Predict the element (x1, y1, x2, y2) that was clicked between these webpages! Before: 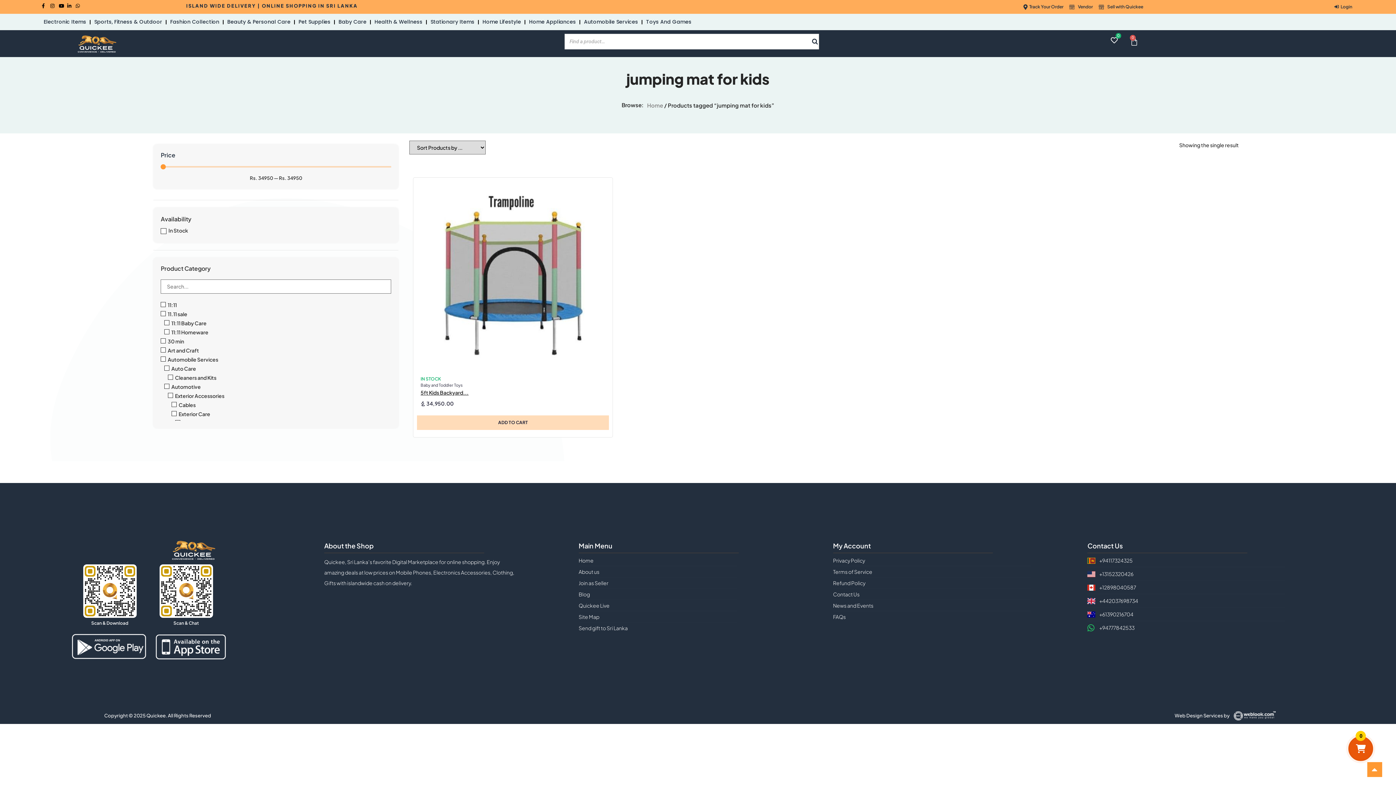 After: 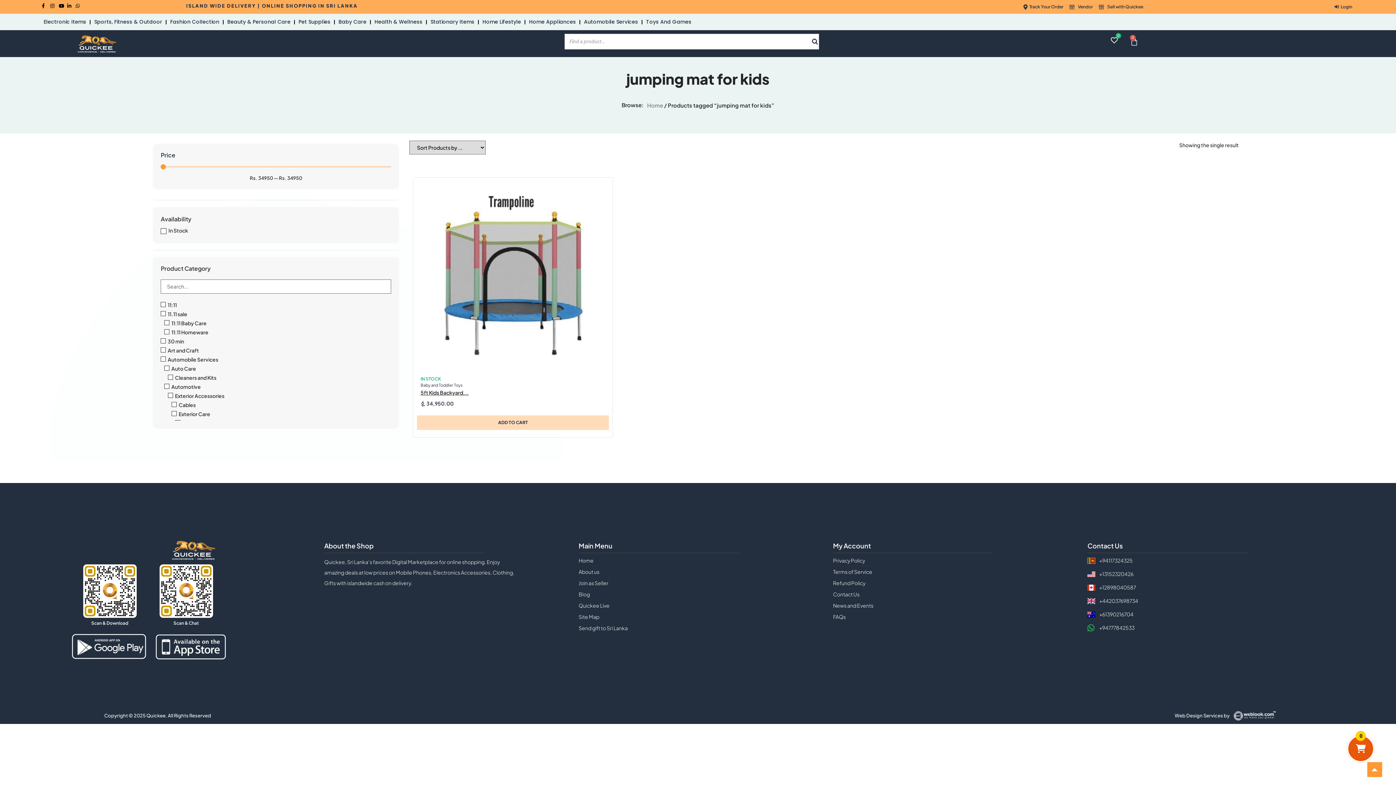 Action: bbox: (1087, 583, 1326, 591) label: +12898040587